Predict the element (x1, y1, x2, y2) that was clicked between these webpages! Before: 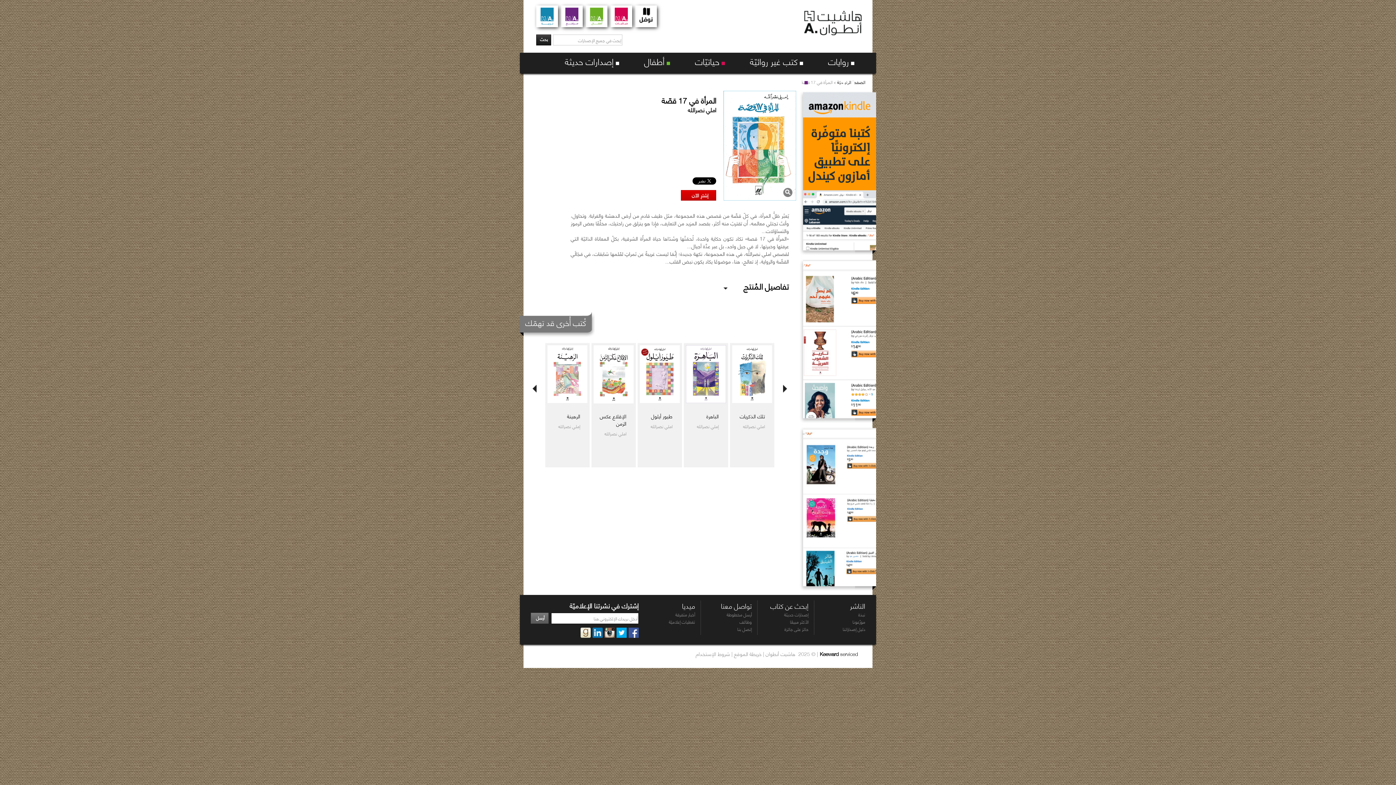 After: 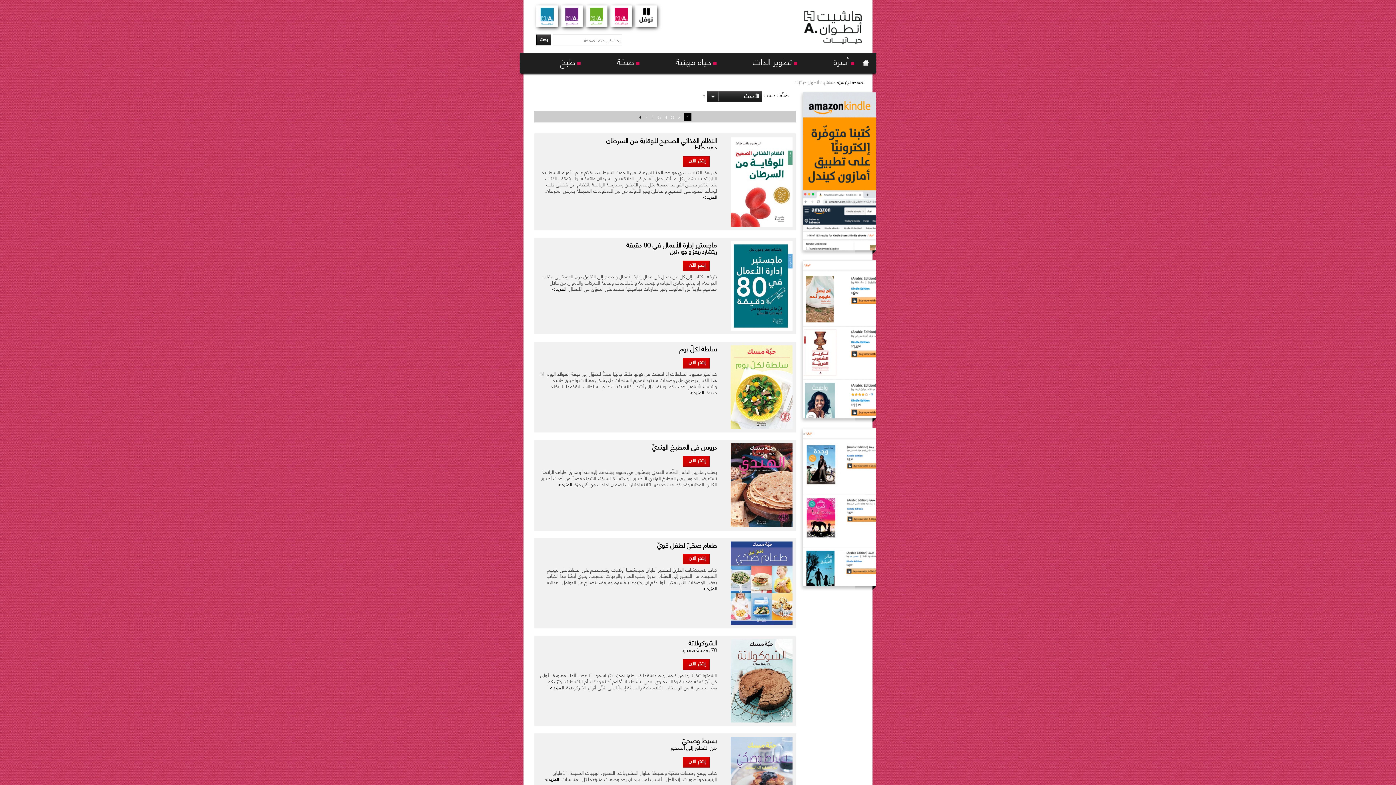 Action: bbox: (610, 4, 632, 12)